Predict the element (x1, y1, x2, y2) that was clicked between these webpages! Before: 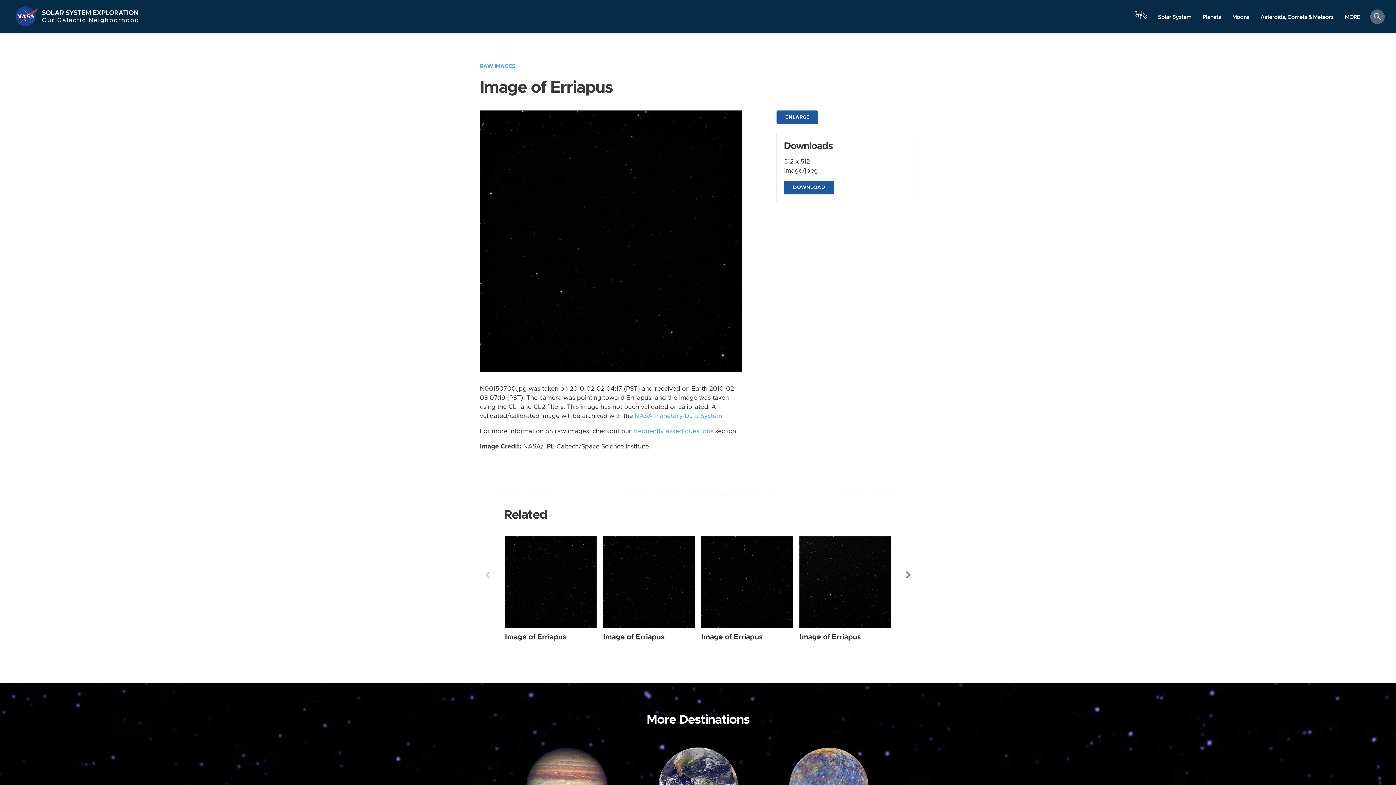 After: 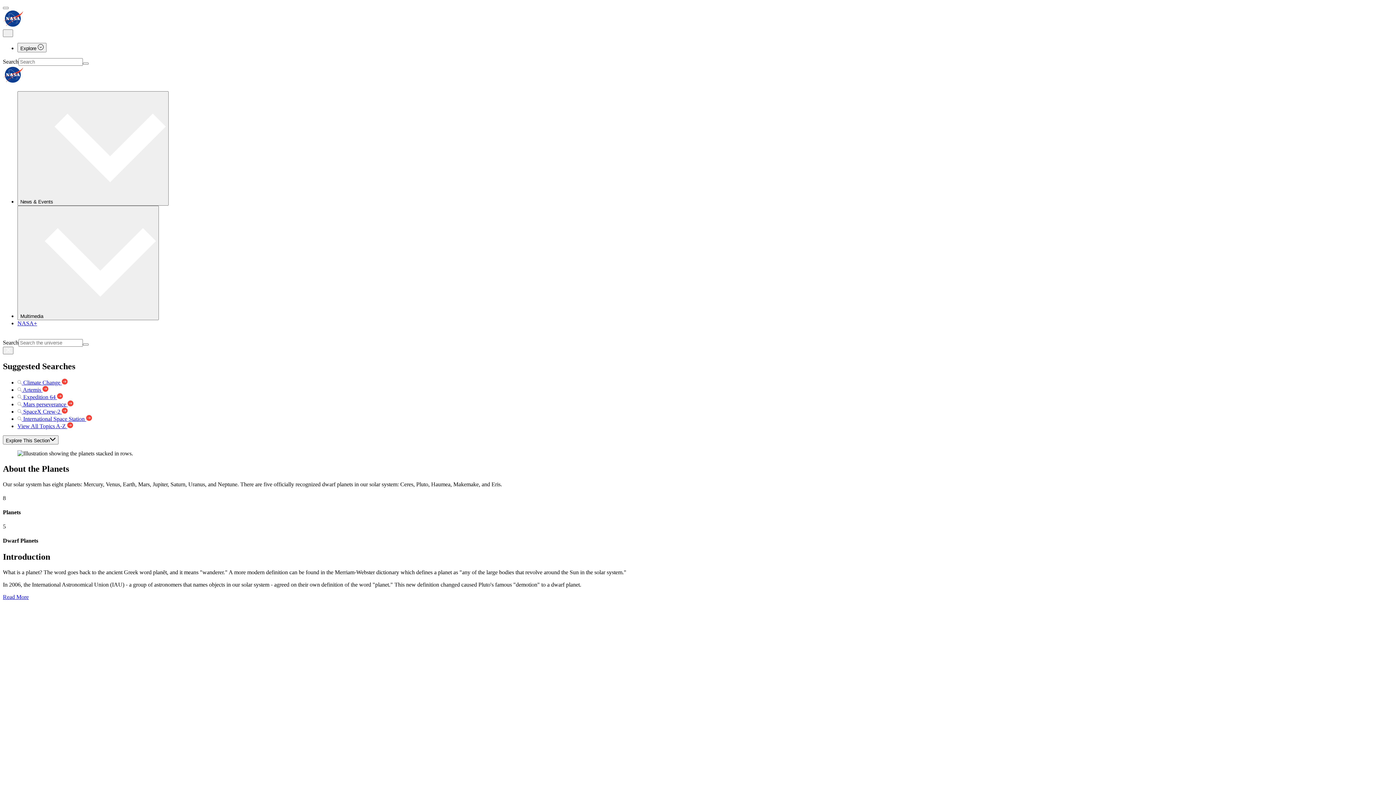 Action: bbox: (1197, 10, 1226, 23) label: Planets